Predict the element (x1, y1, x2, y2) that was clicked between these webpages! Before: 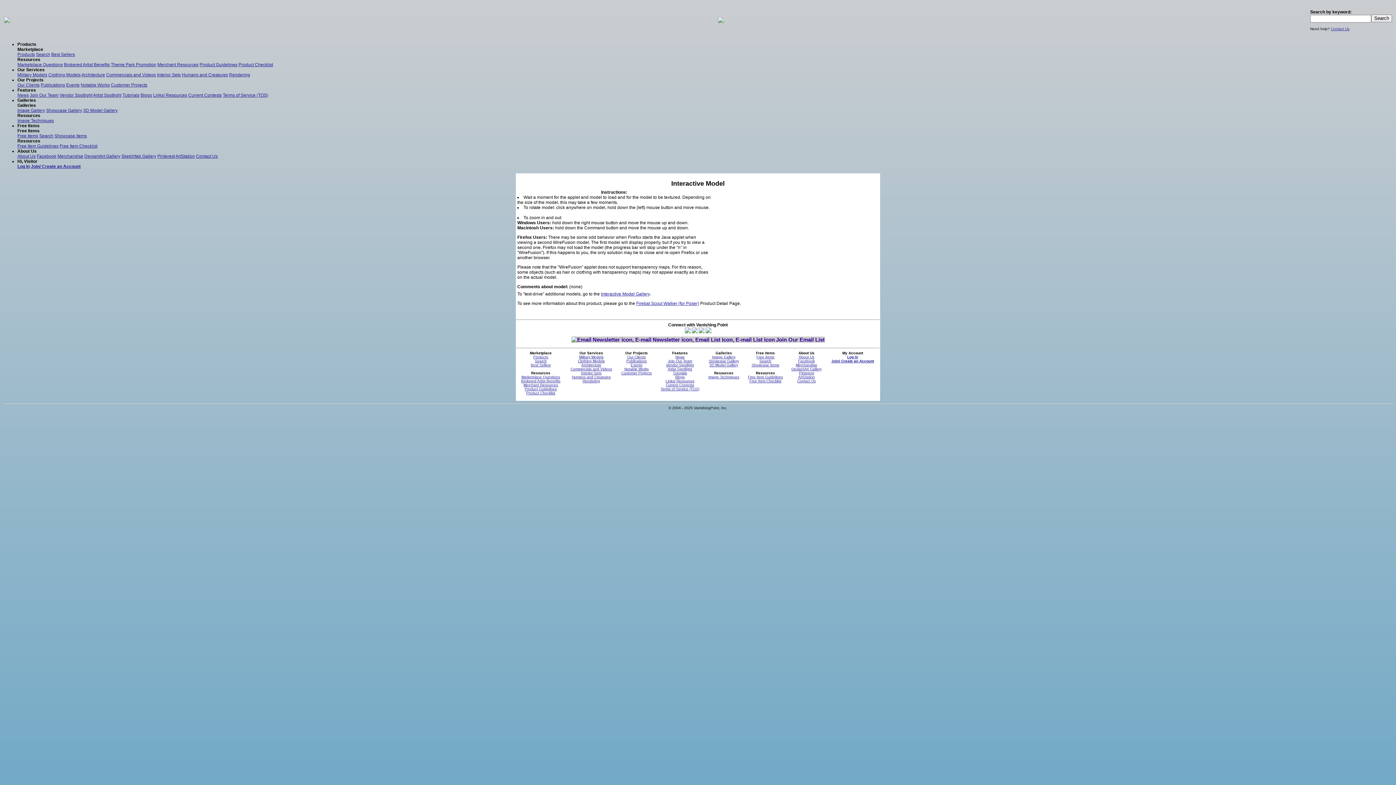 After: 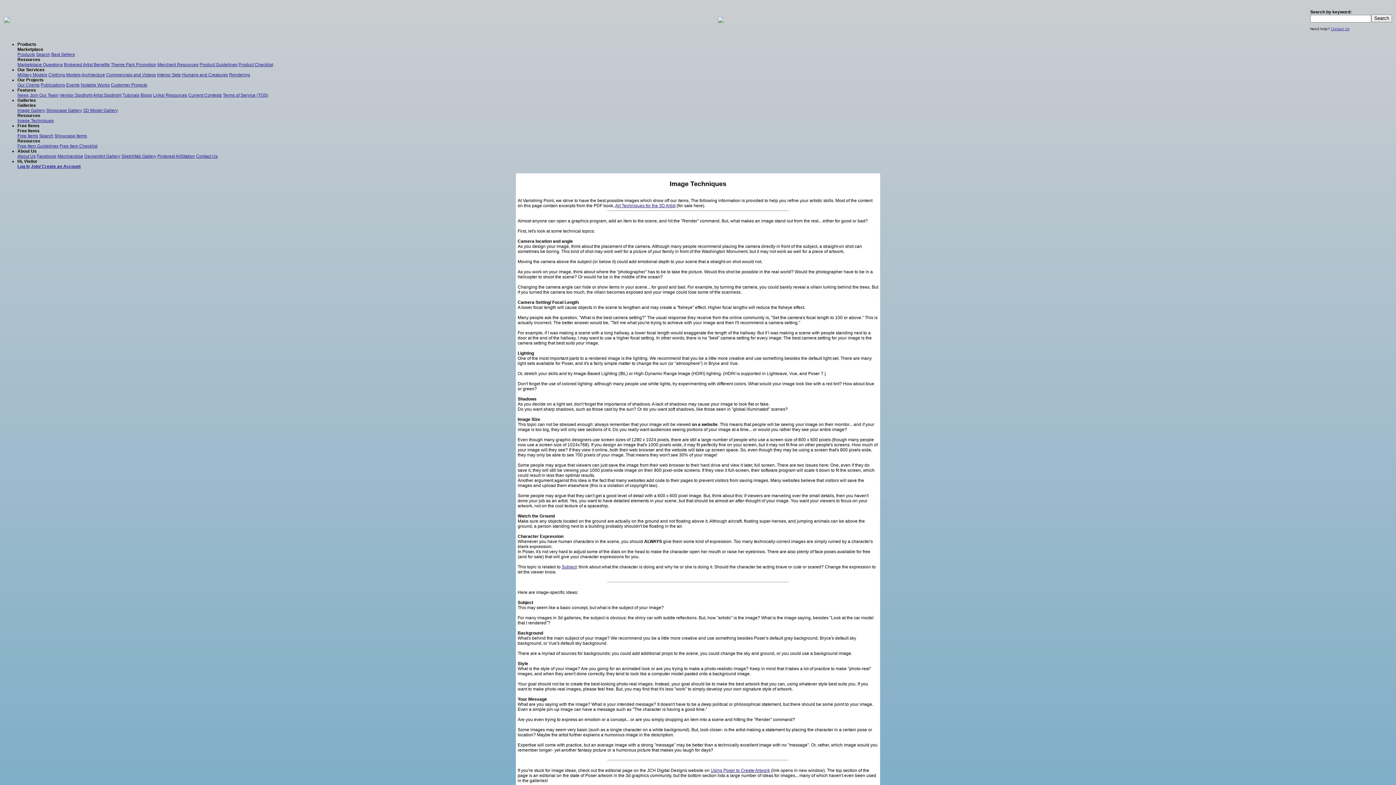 Action: label: Image Techniques bbox: (17, 118, 53, 123)